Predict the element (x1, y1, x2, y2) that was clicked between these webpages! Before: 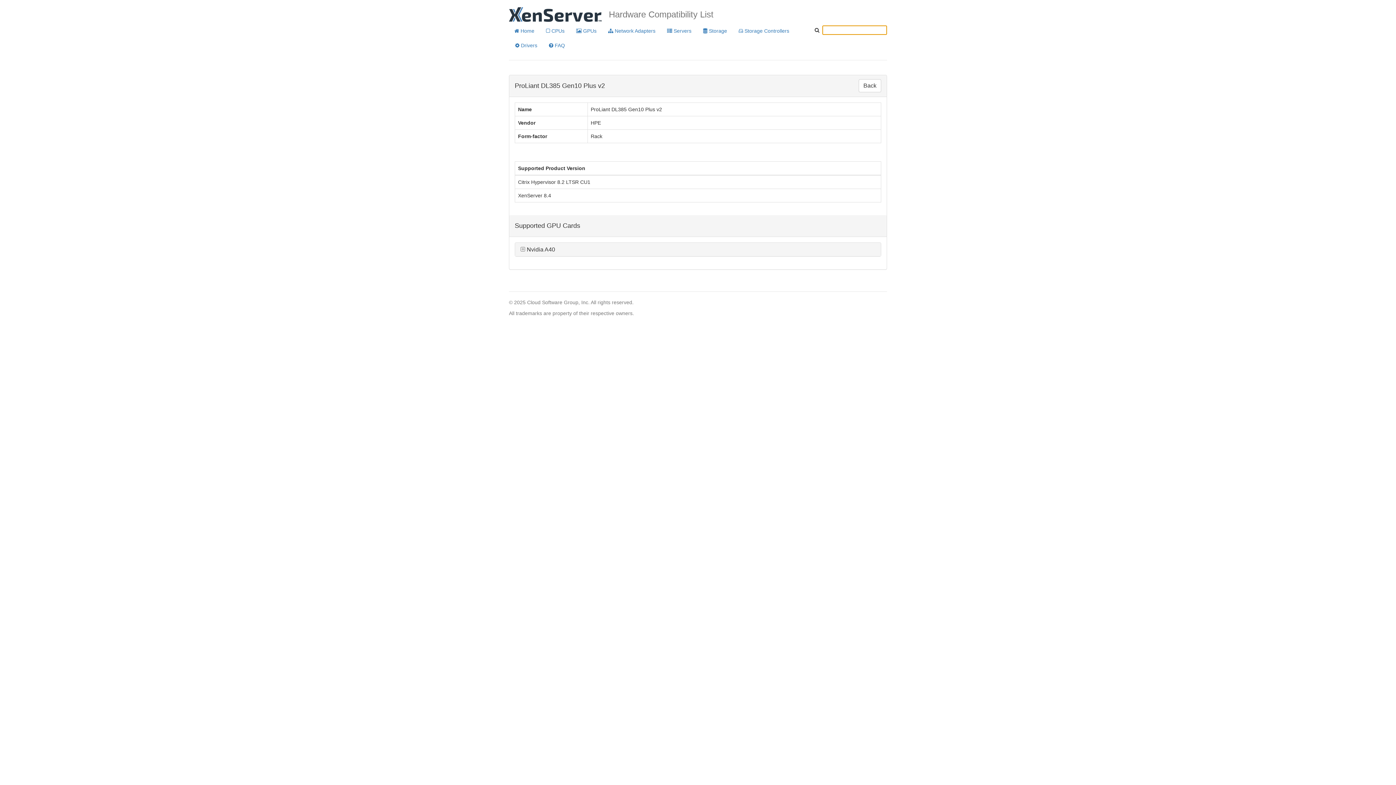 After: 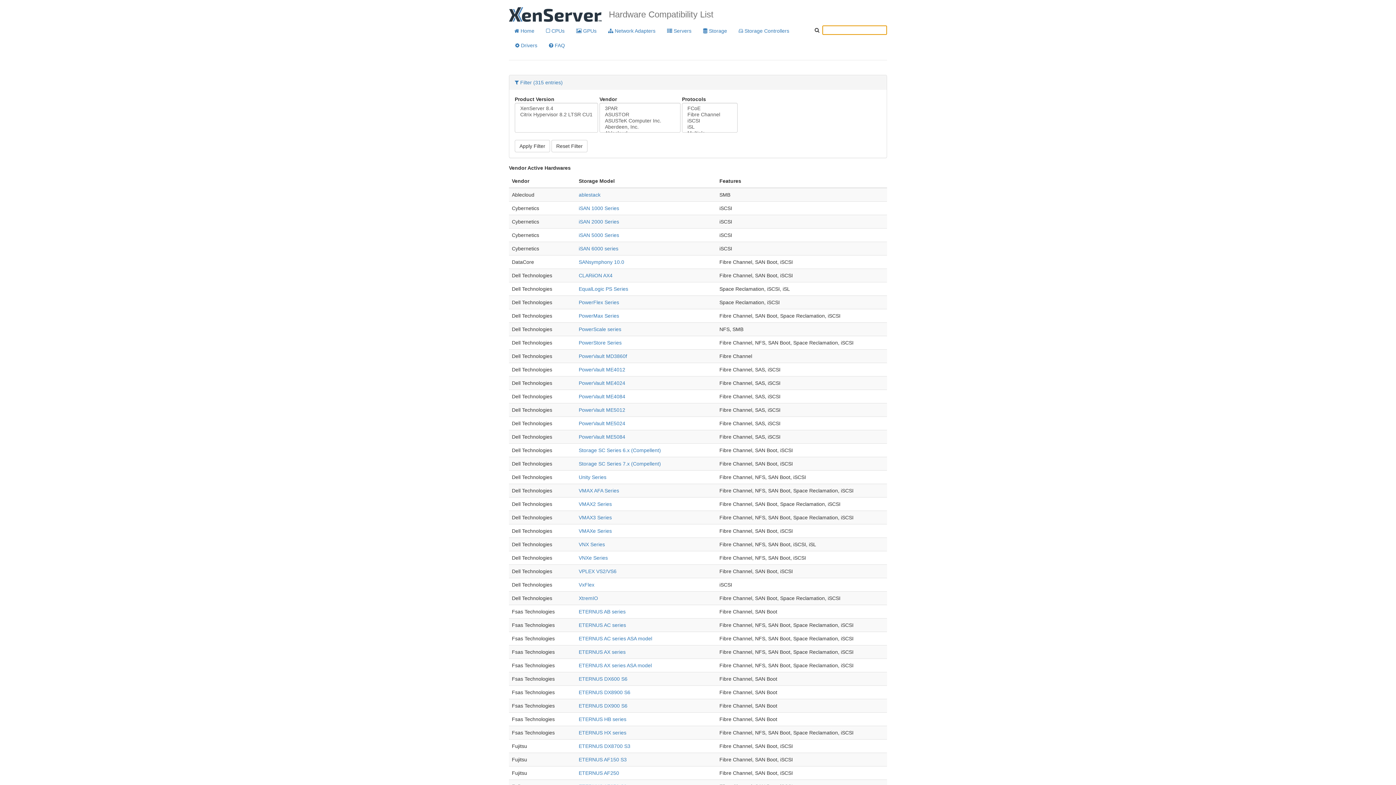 Action: label:  Storage bbox: (697, 23, 732, 38)